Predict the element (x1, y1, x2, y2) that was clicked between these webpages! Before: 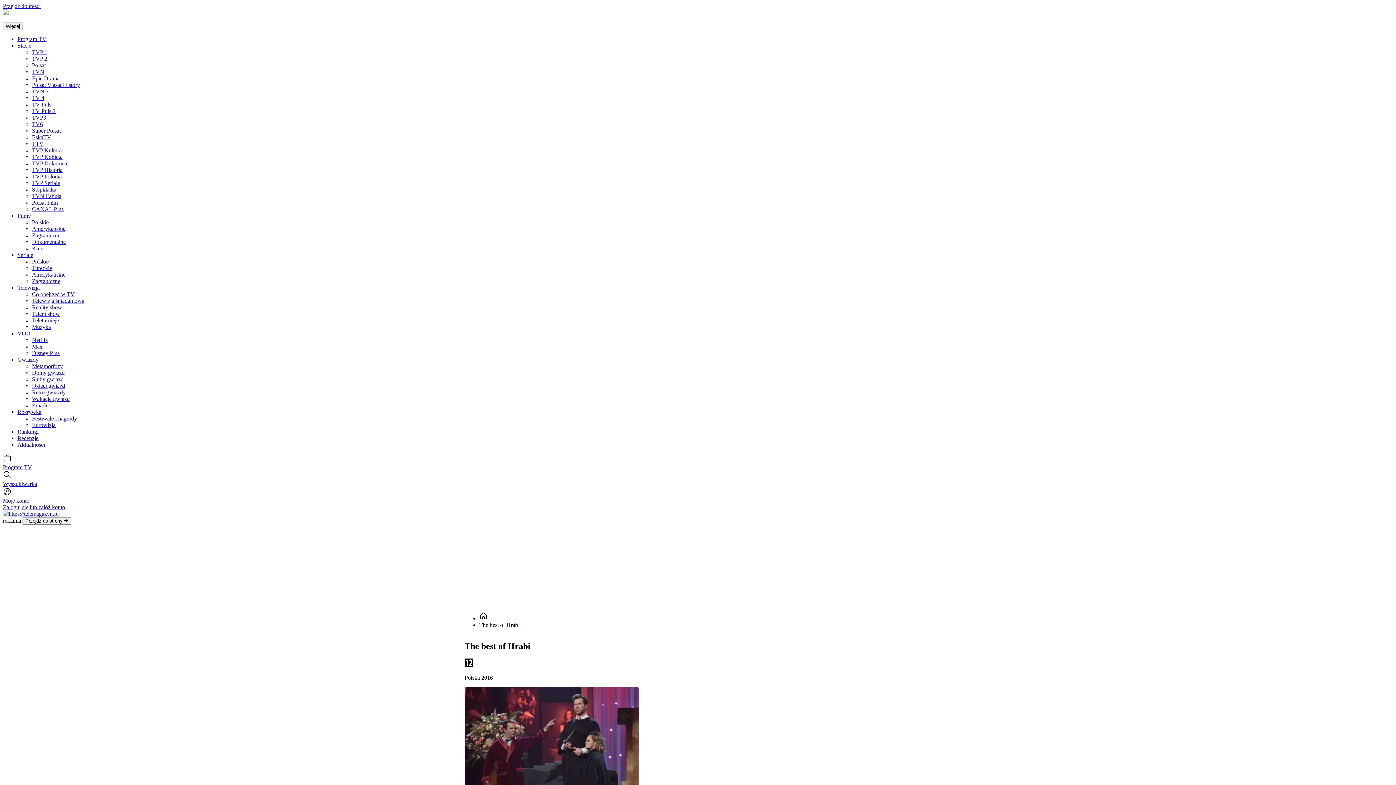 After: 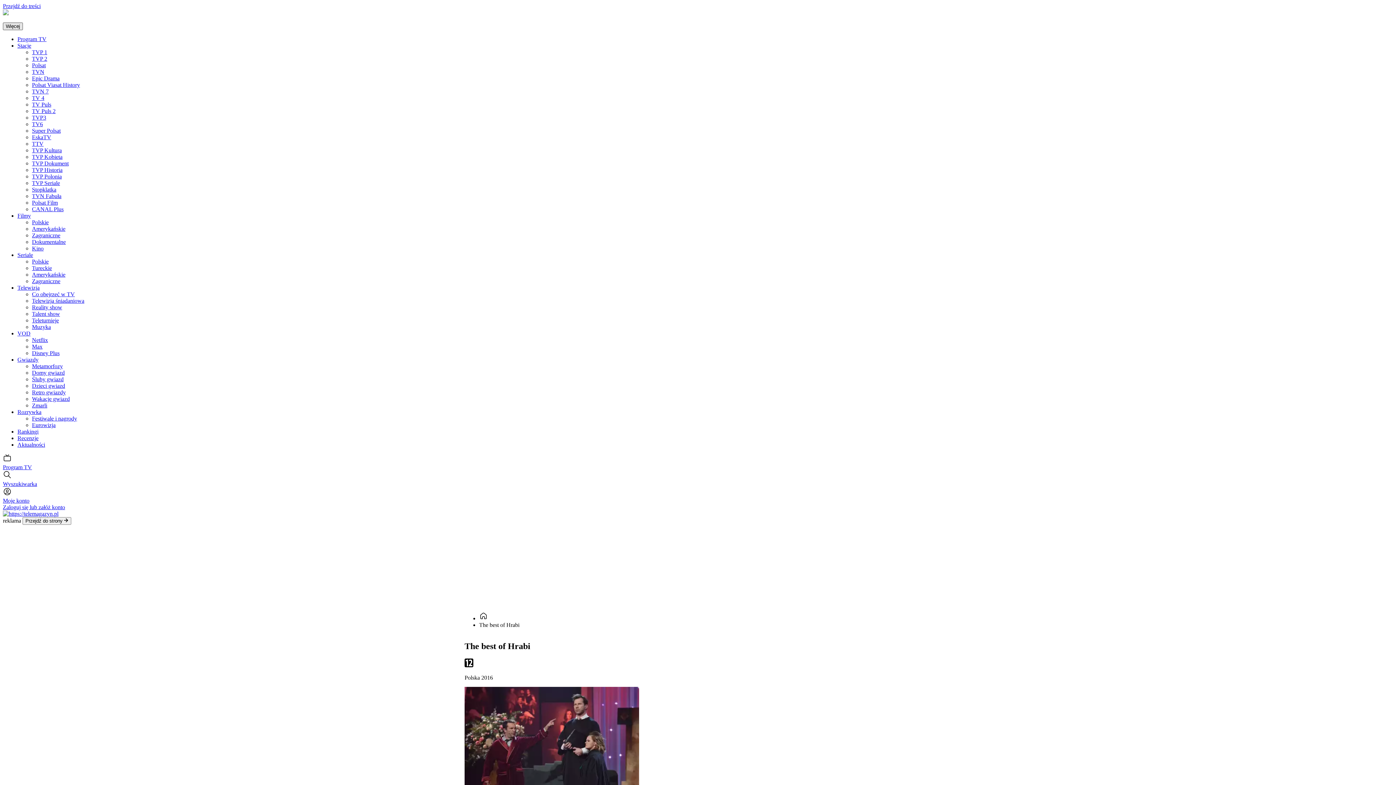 Action: bbox: (2, 22, 22, 30) label: Więcej